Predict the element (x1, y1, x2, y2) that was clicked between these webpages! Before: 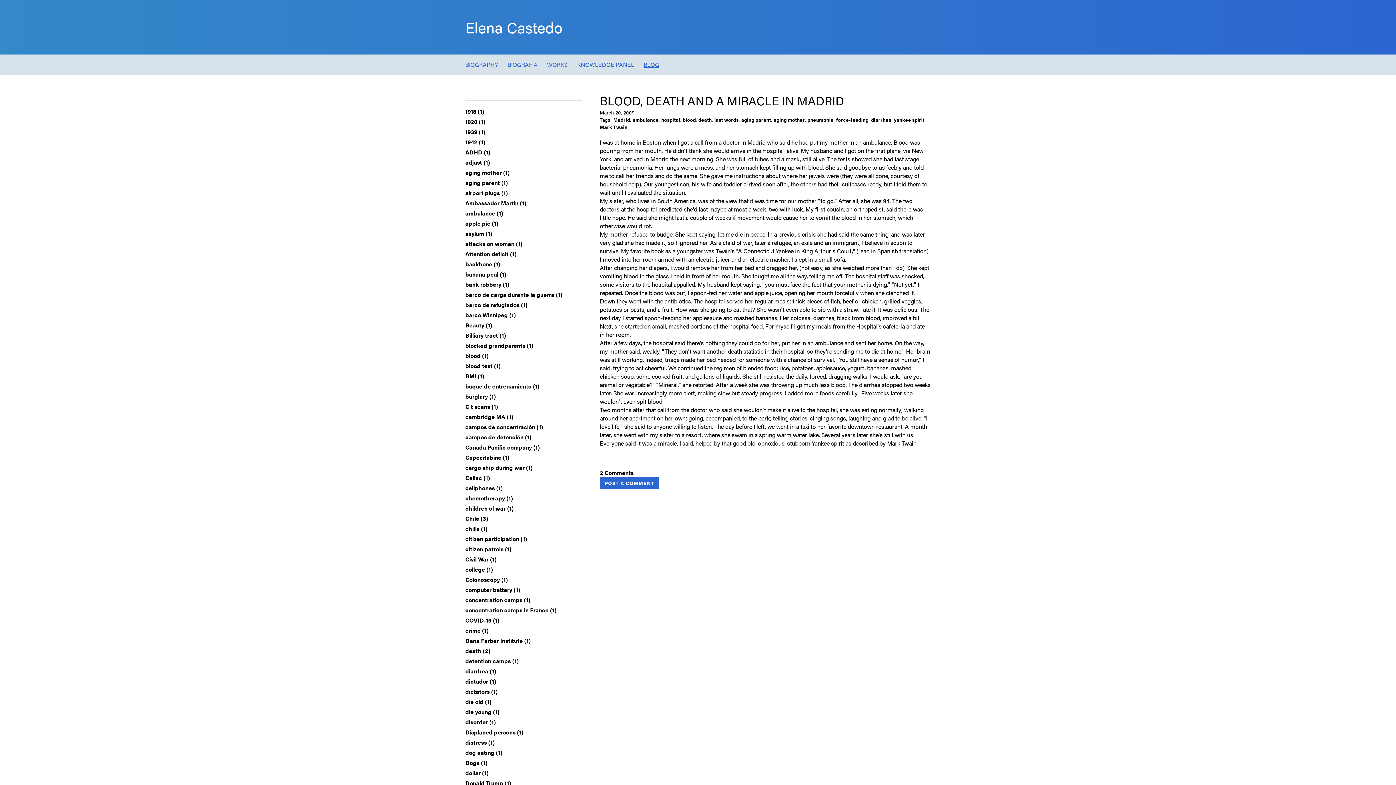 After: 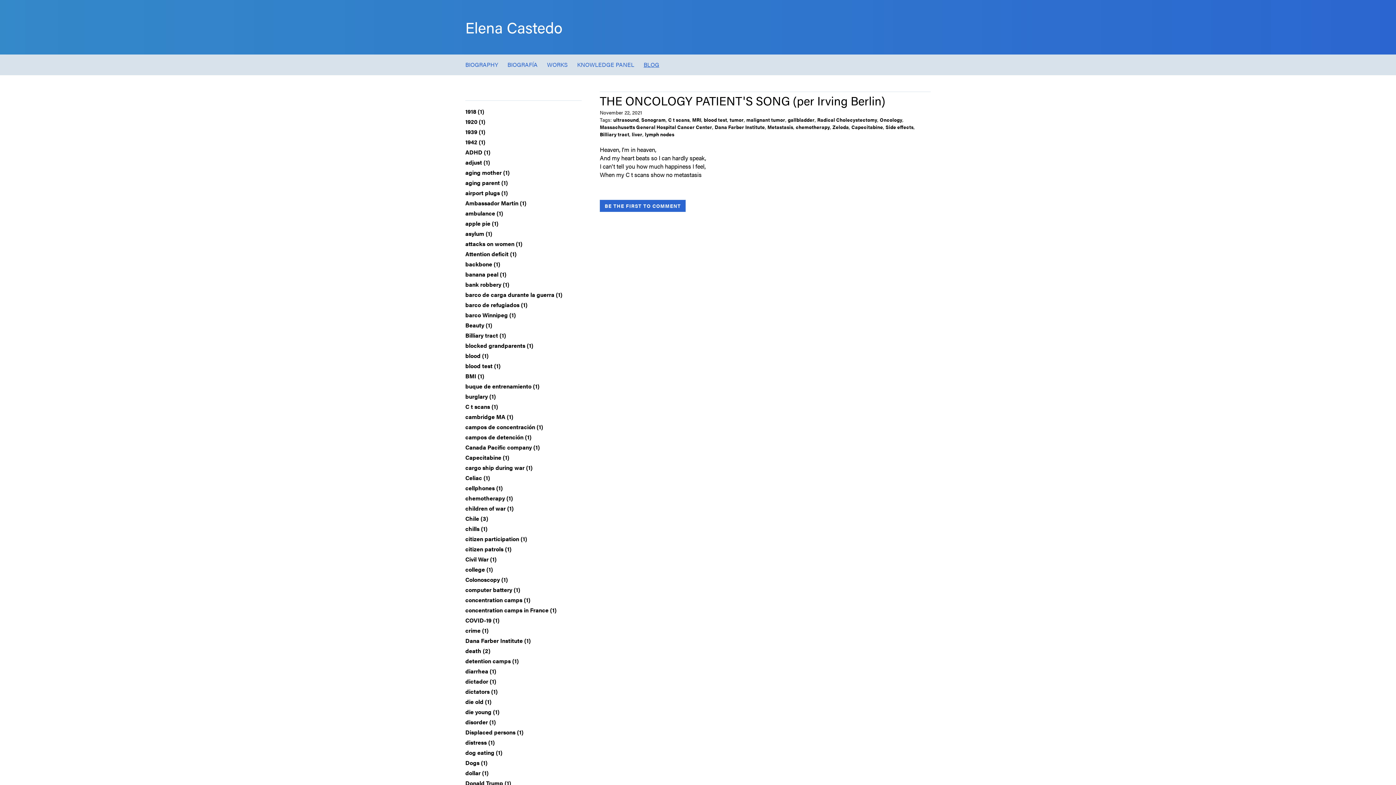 Action: label: Billiary tract (1) bbox: (465, 331, 506, 339)